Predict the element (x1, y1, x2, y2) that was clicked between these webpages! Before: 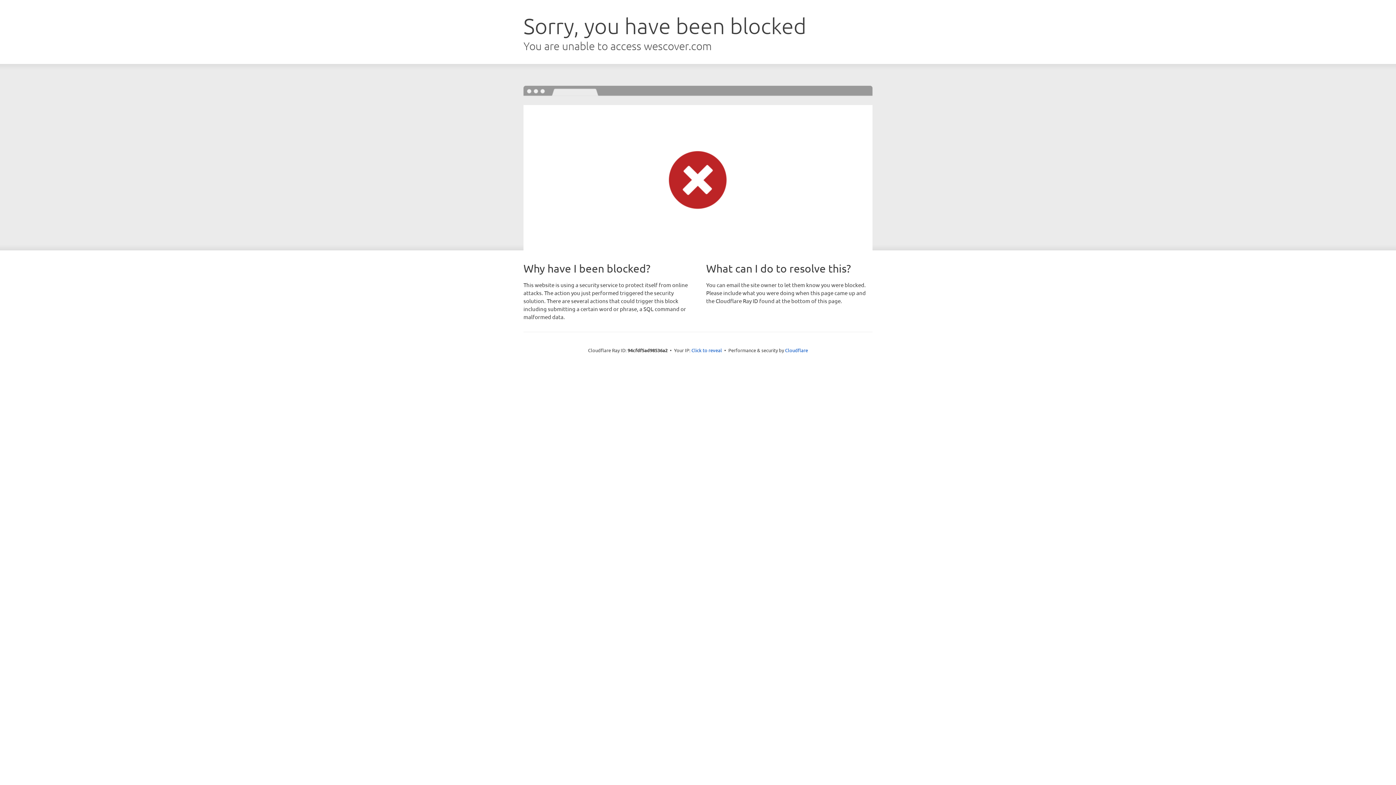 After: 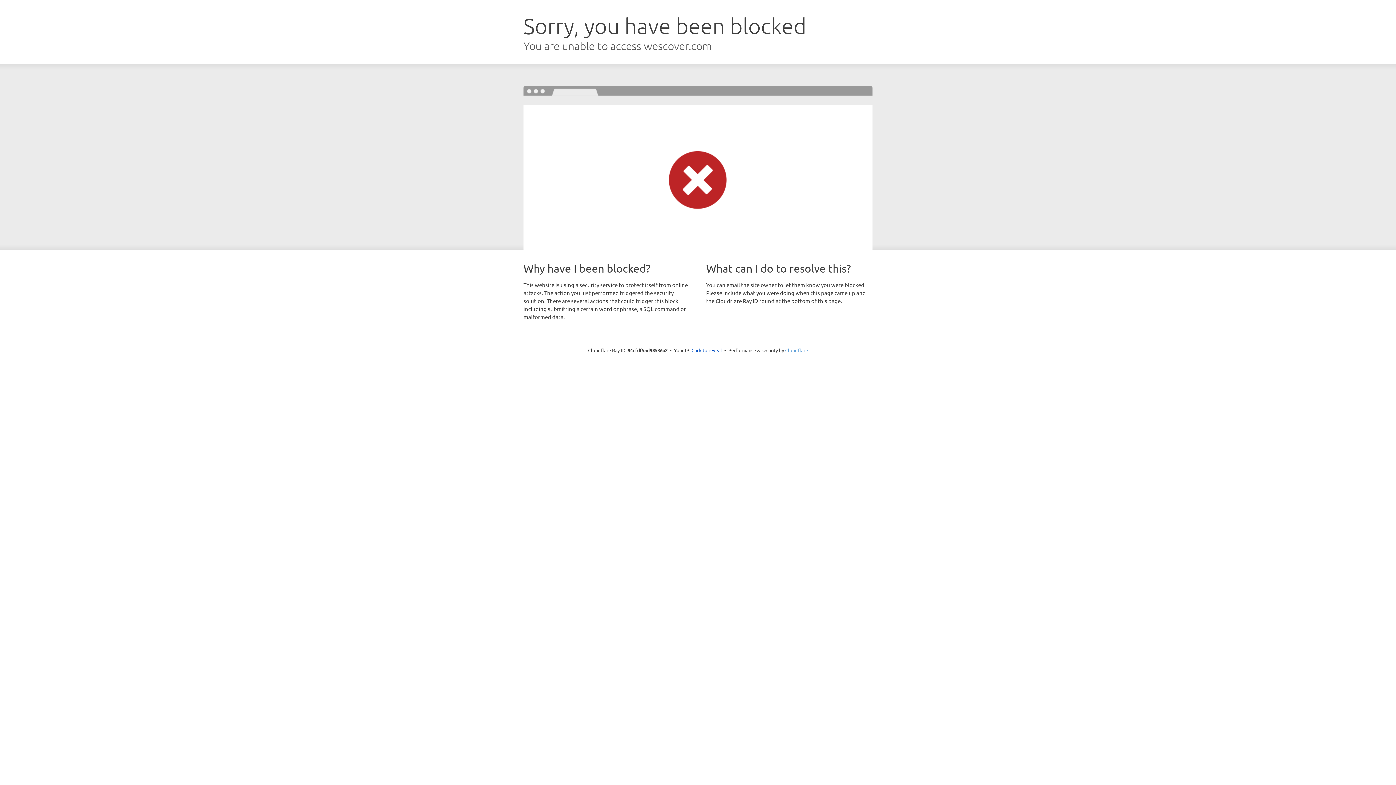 Action: bbox: (785, 347, 808, 353) label: Cloudflare